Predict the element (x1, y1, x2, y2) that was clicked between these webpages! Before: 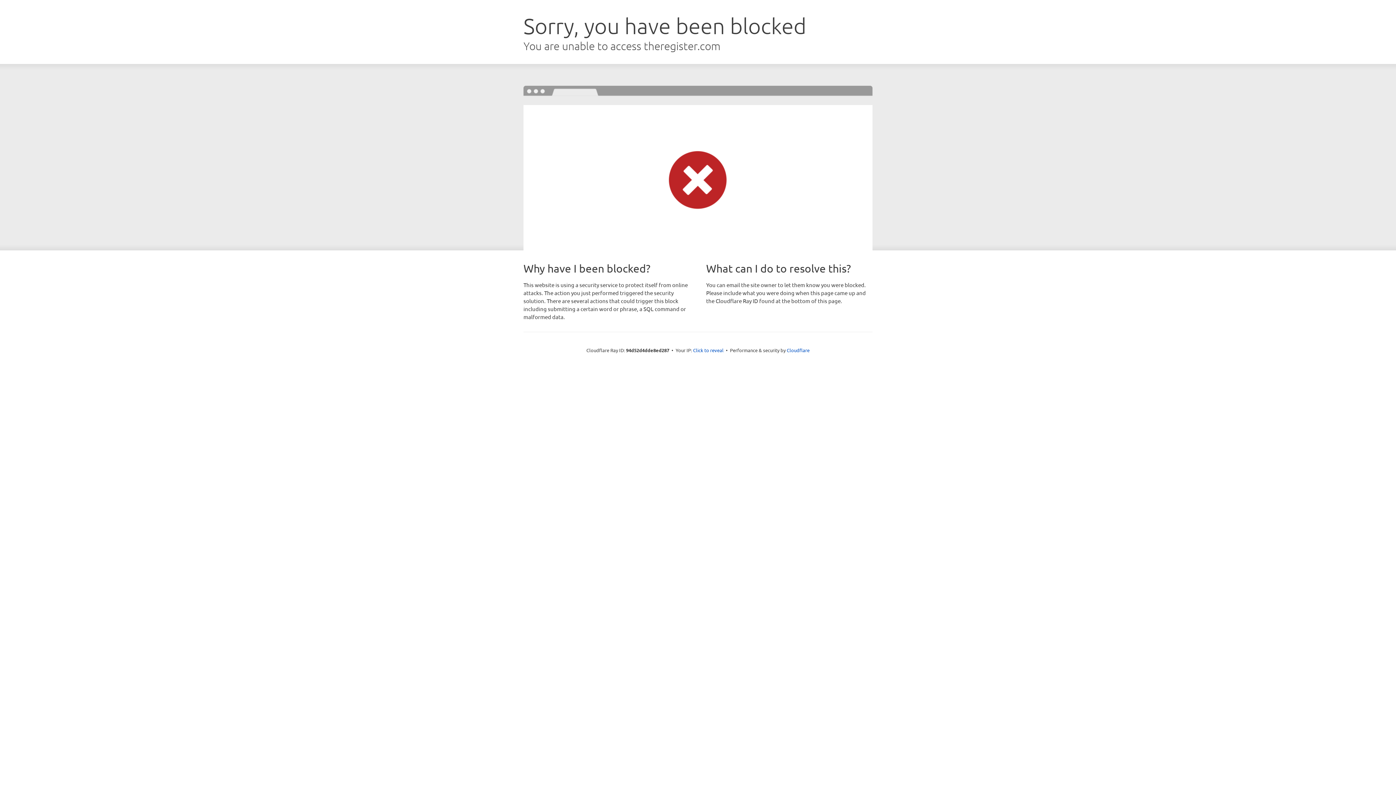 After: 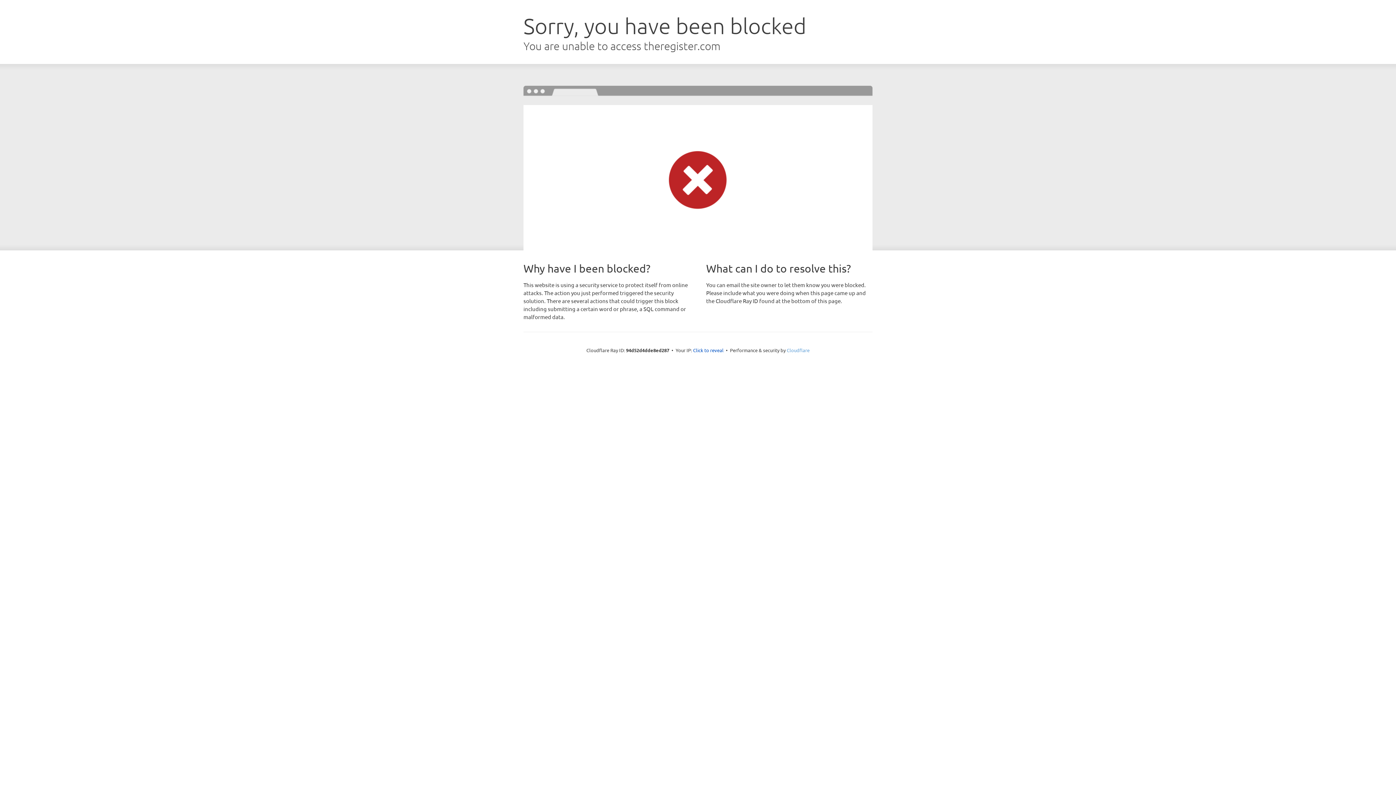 Action: bbox: (786, 347, 809, 353) label: Cloudflare